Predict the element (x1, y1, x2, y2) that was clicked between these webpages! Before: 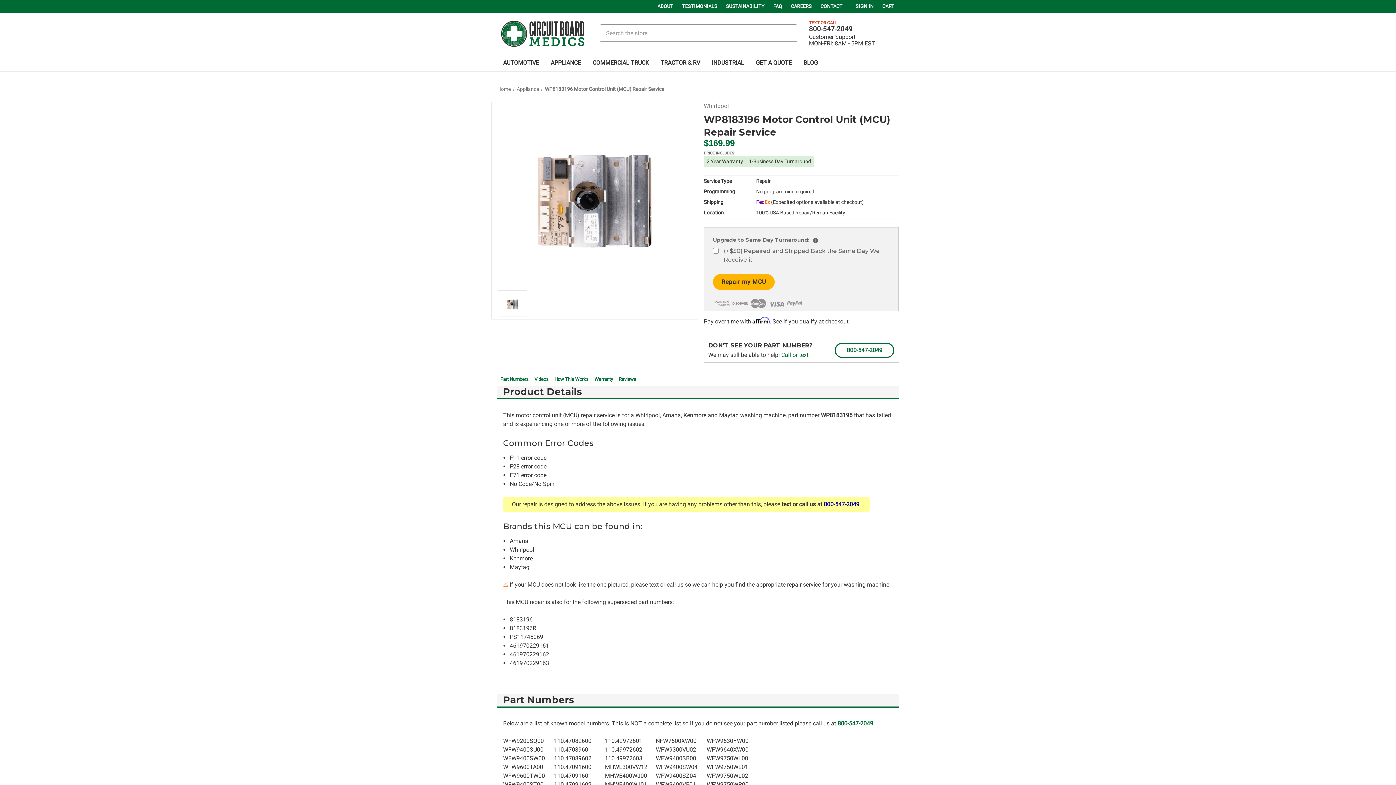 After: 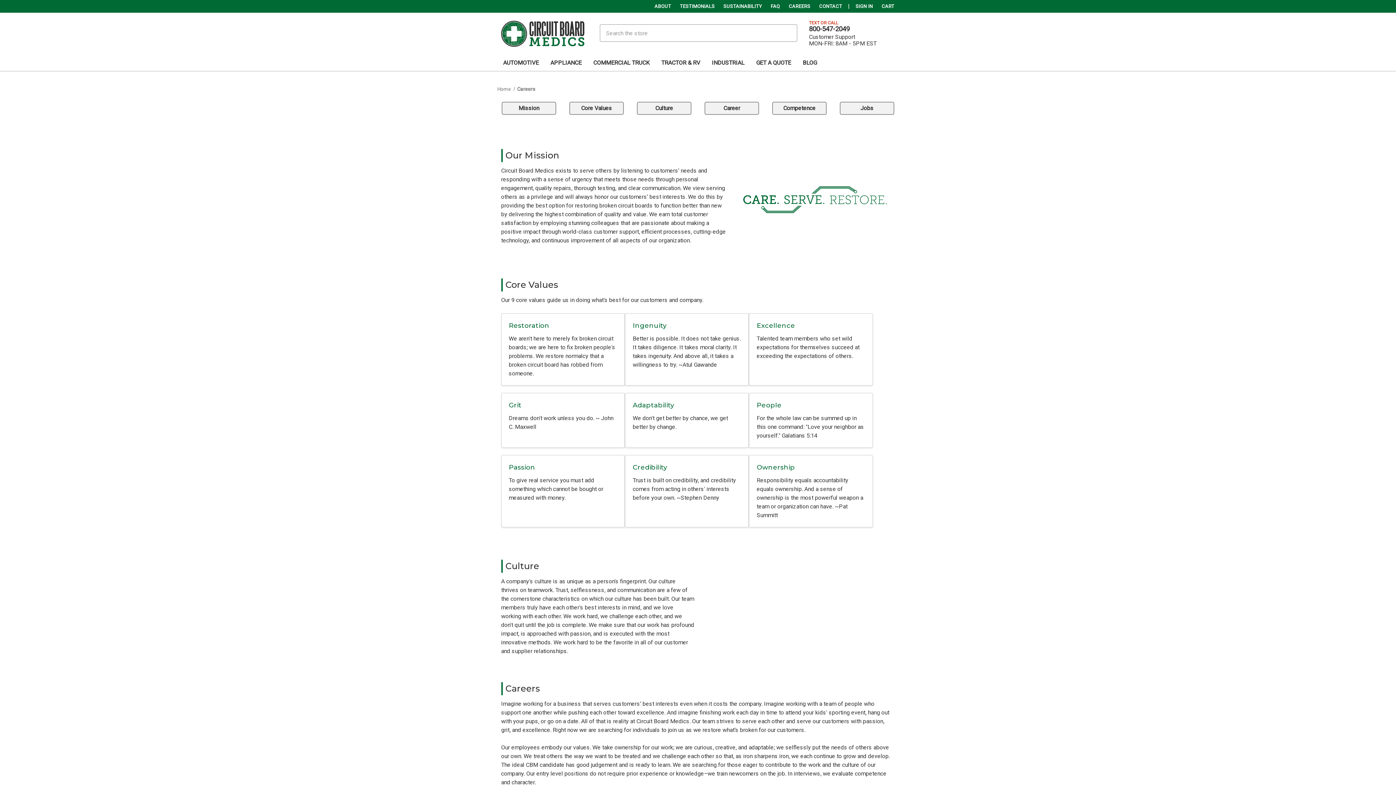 Action: label: CAREERS bbox: (786, 0, 816, 12)